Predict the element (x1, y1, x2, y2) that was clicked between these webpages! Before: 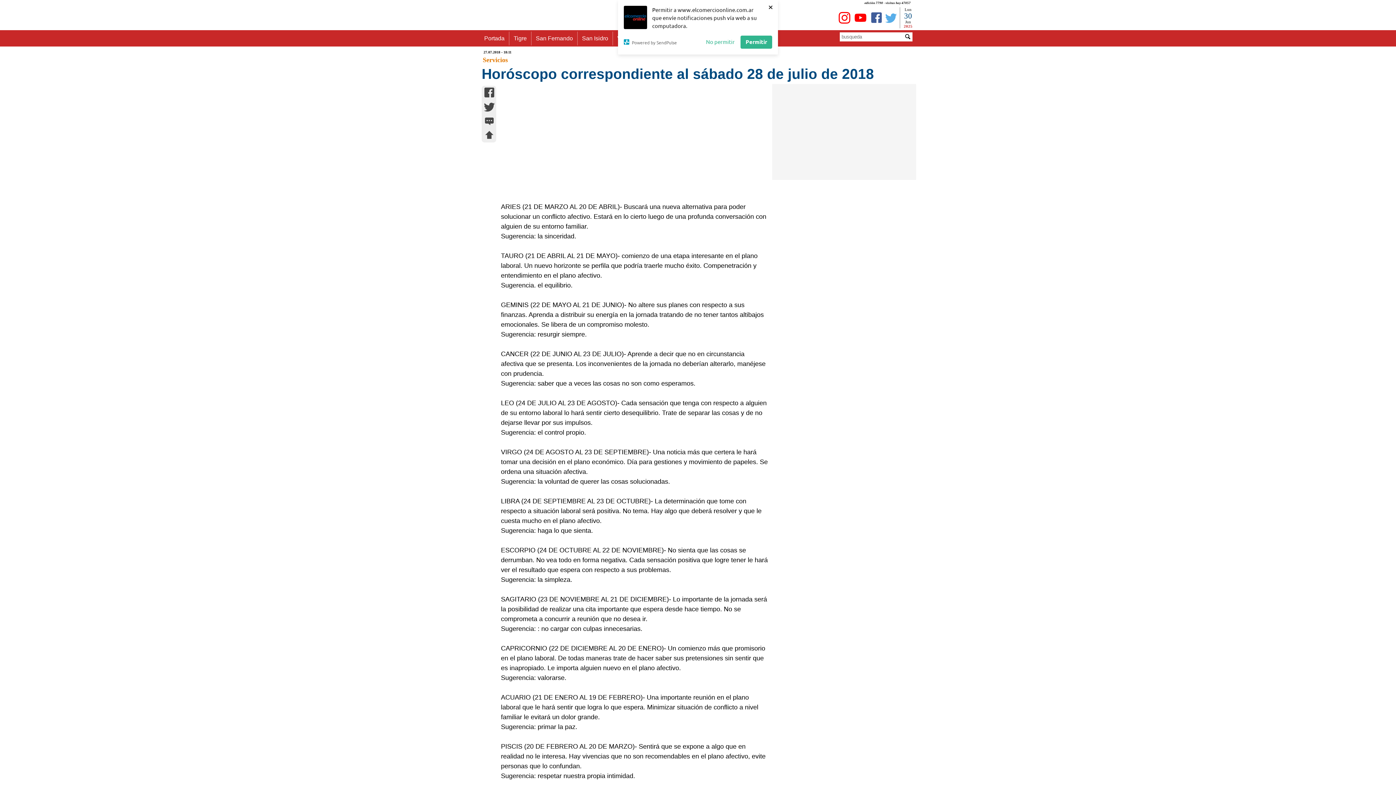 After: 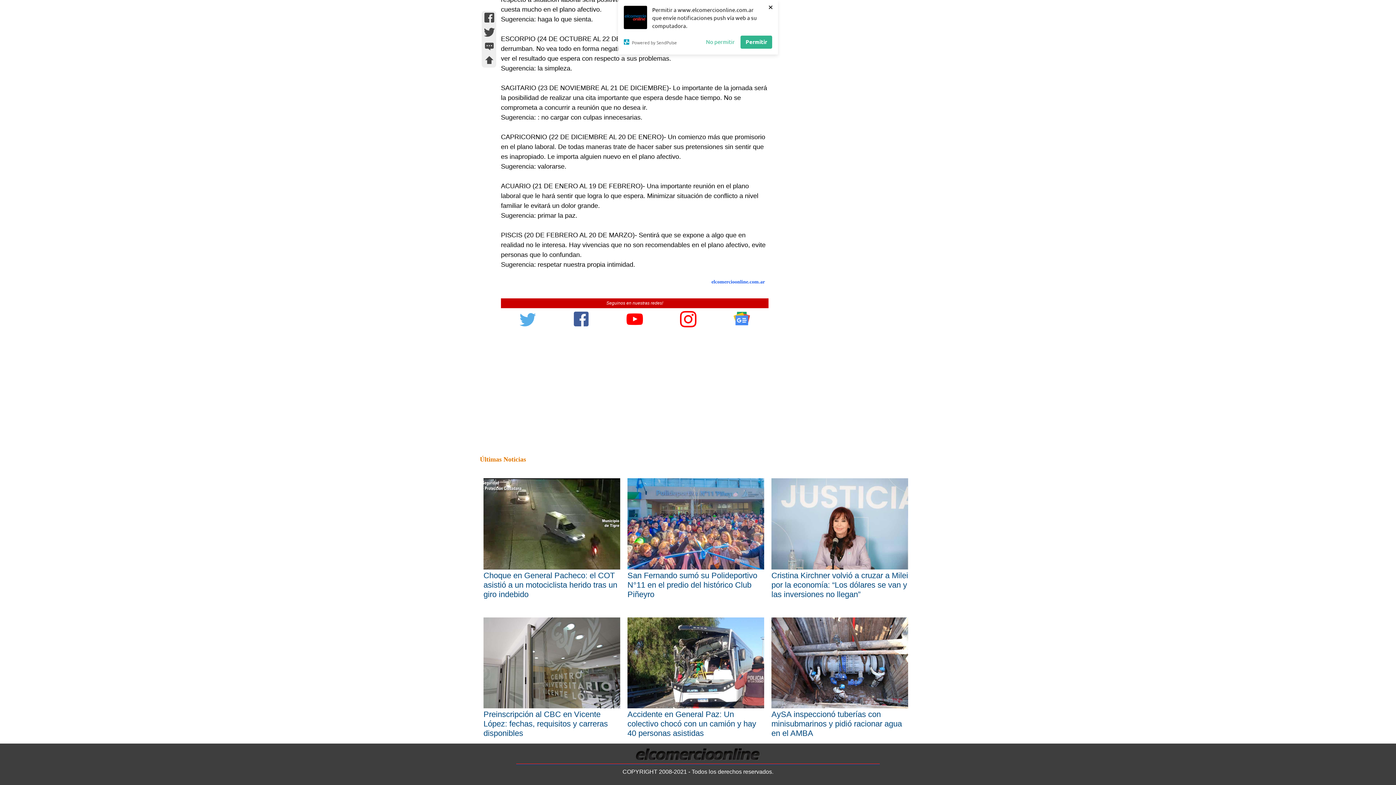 Action: bbox: (484, 116, 494, 128)